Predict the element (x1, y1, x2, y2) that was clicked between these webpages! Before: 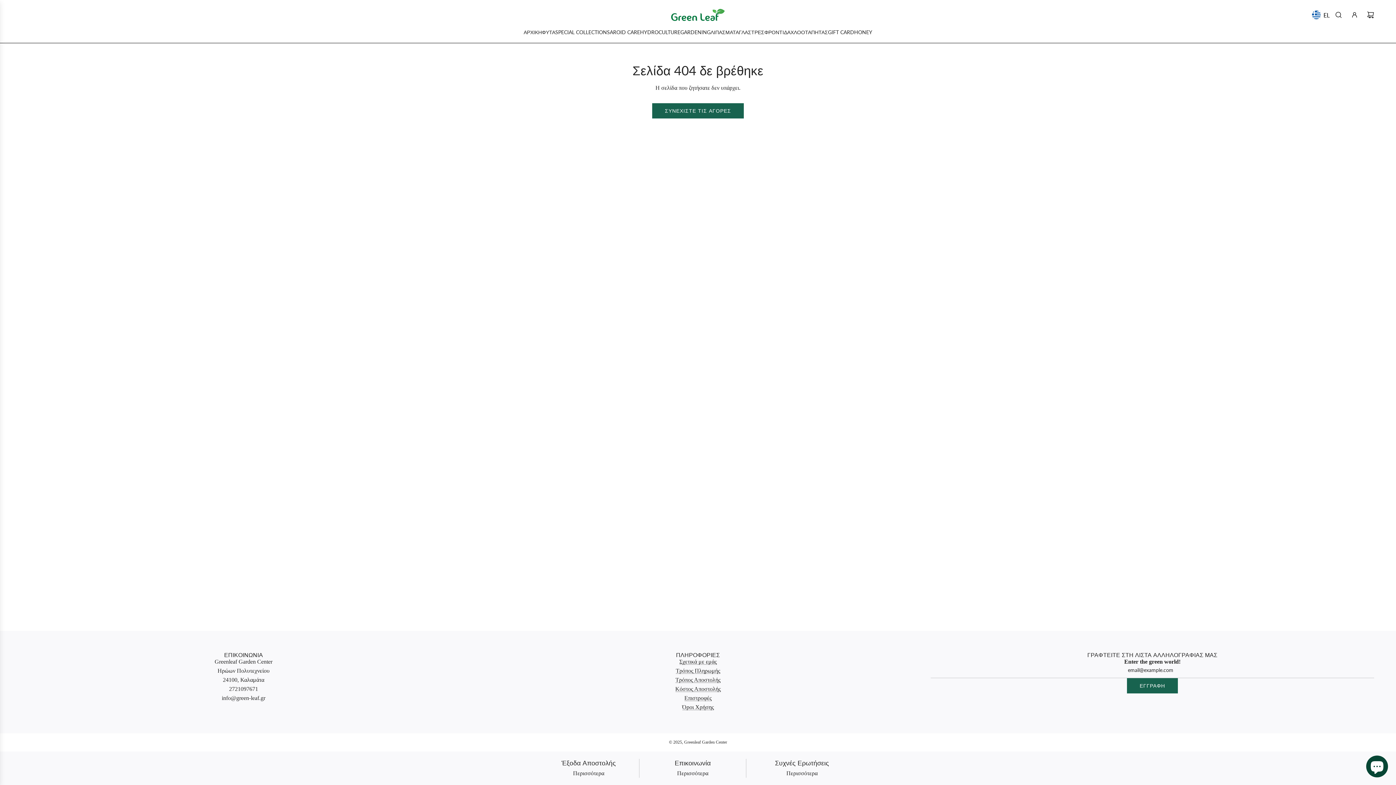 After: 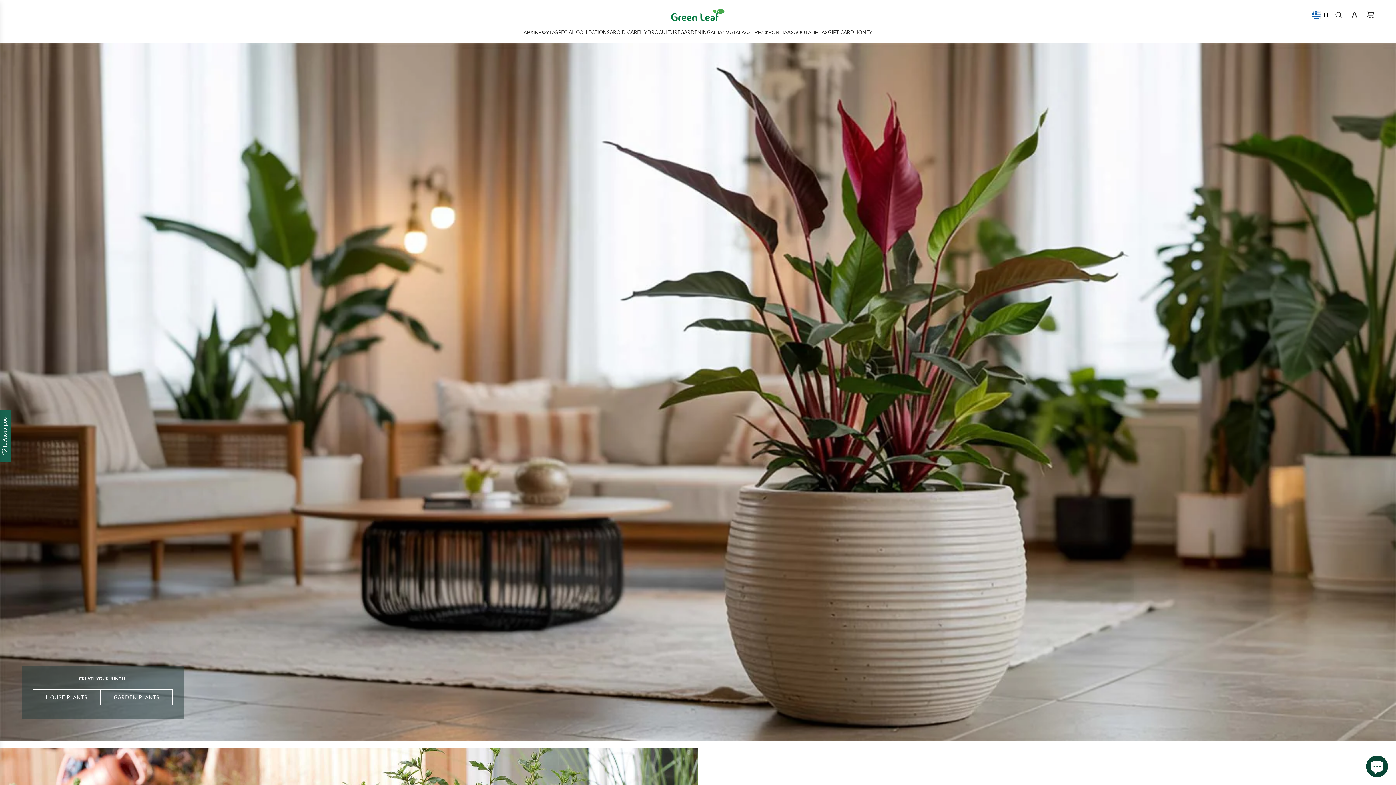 Action: bbox: (523, 22, 542, 41) label: ΑΡΧΙΚΗ